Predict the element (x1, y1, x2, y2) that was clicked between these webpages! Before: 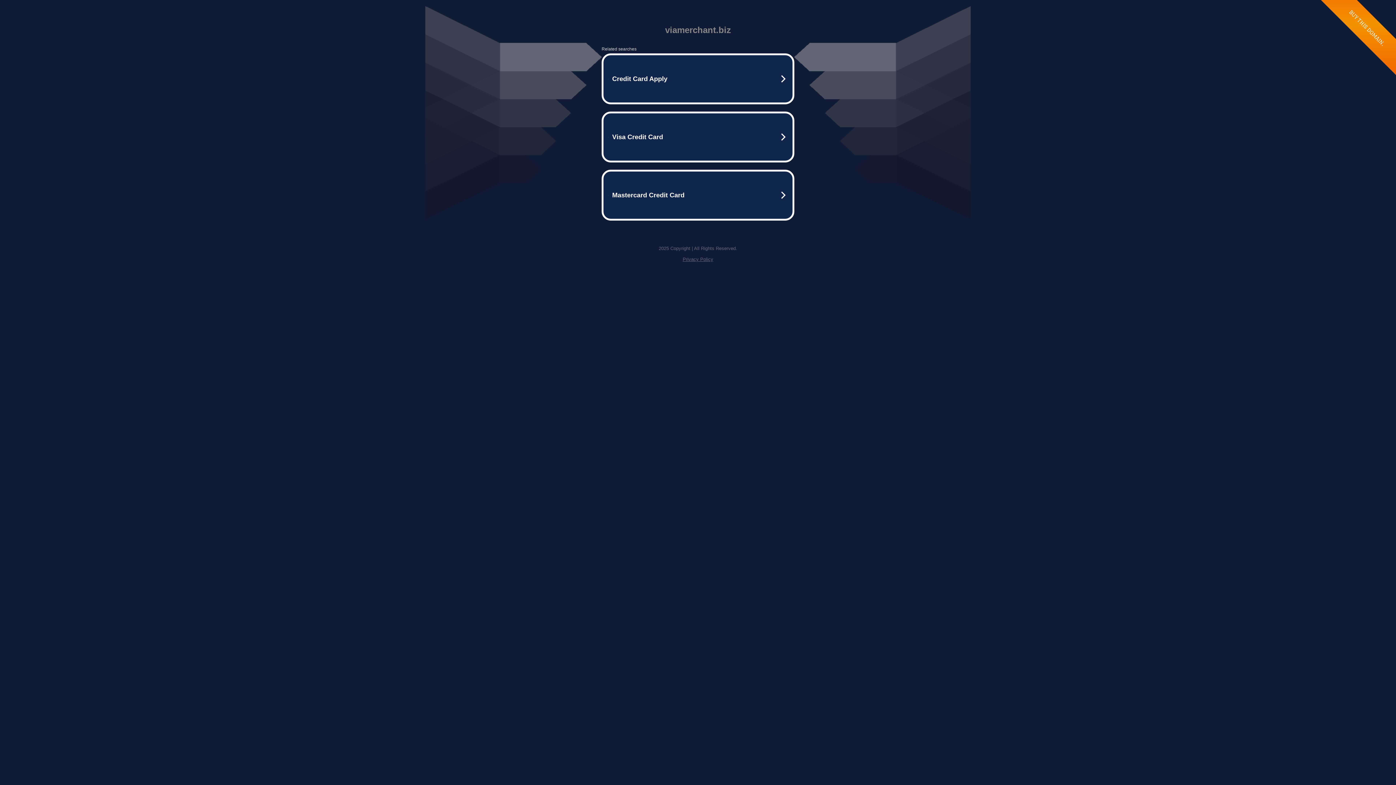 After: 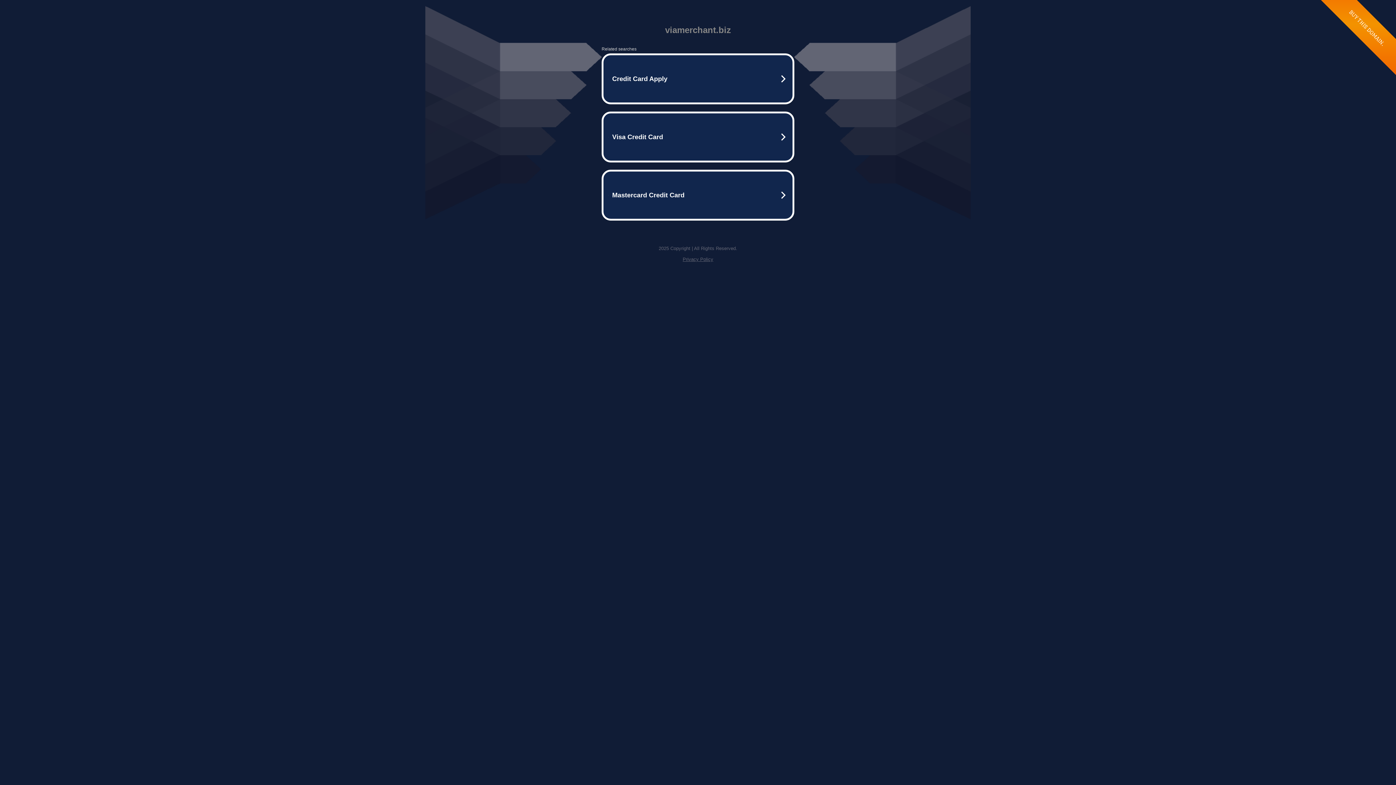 Action: label: Privacy Policy bbox: (682, 256, 713, 262)